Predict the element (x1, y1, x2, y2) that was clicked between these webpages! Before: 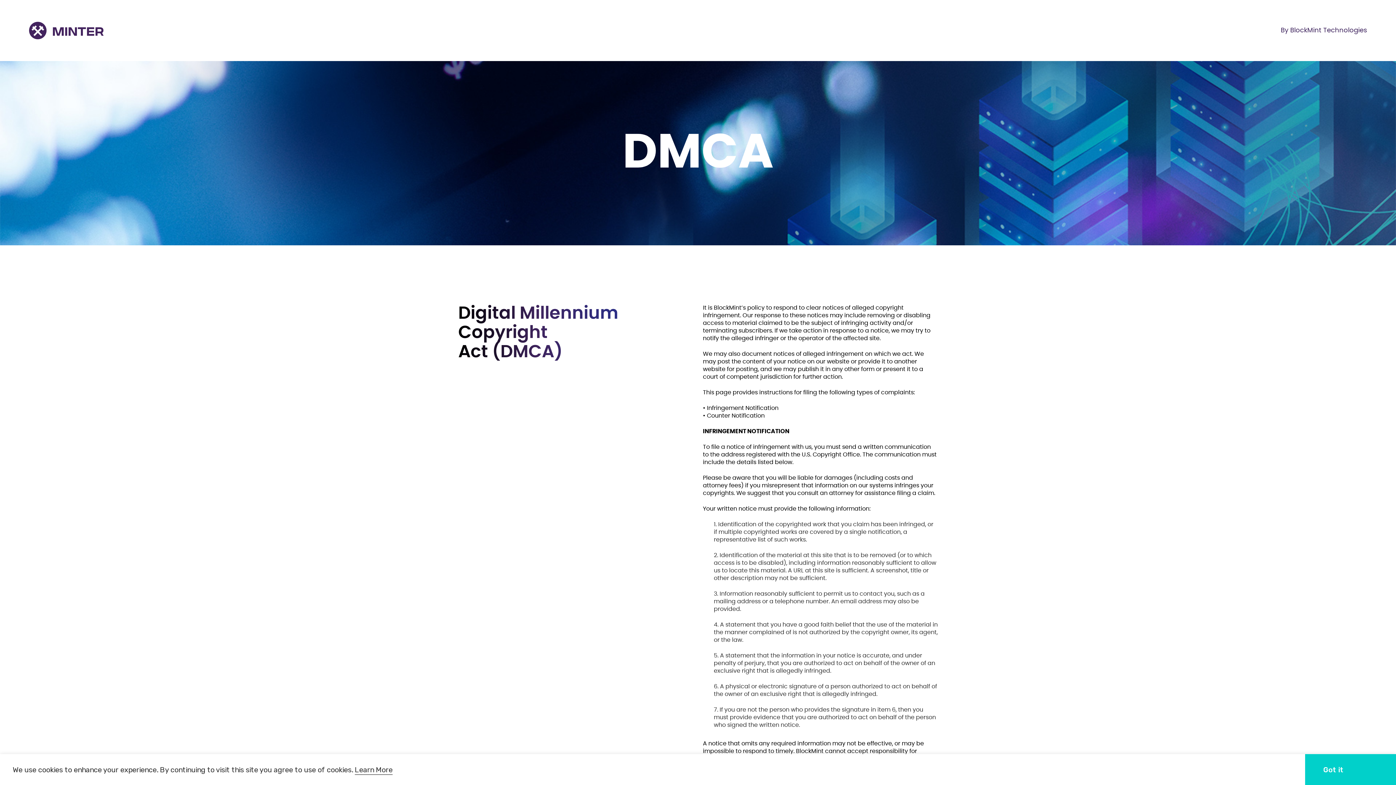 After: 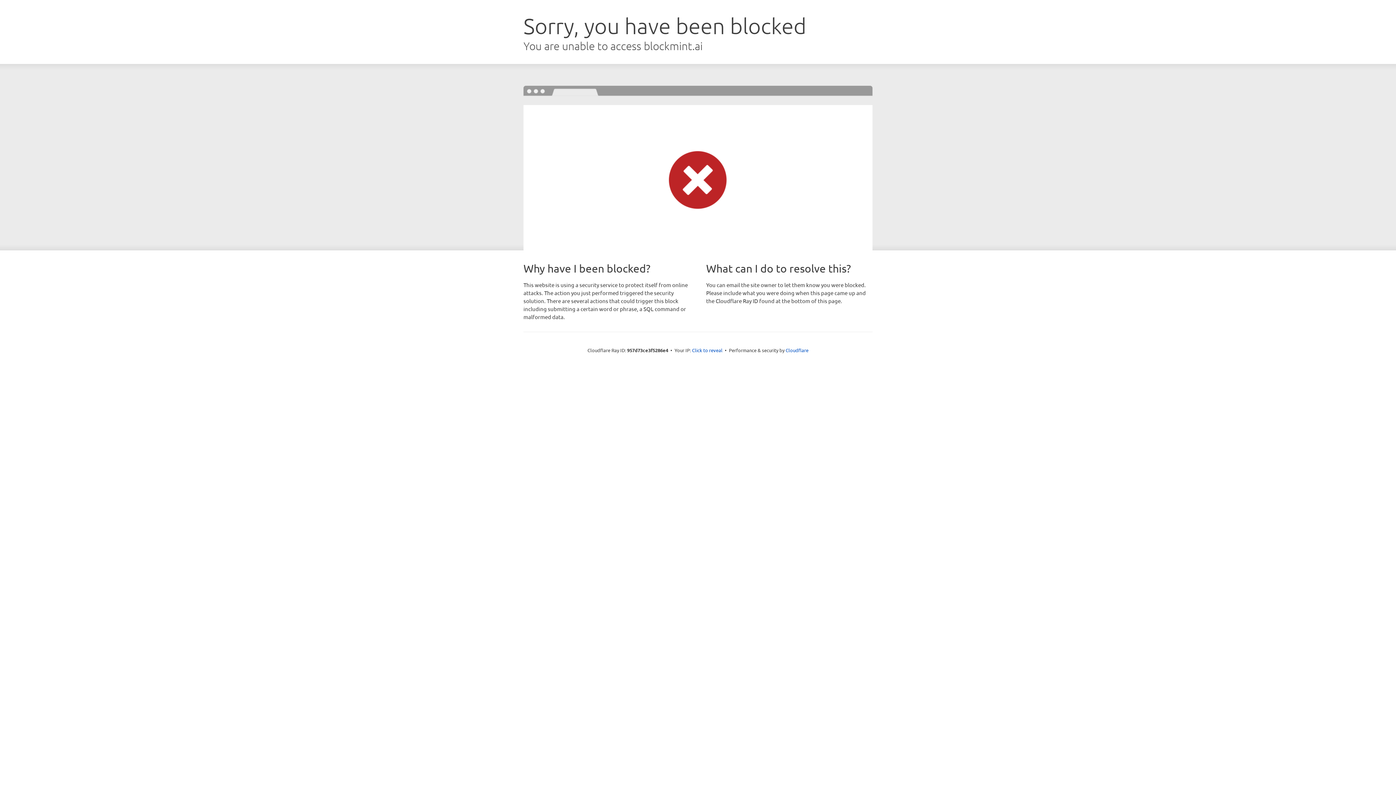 Action: bbox: (1281, 26, 1367, 34) label: By BlockMint Technologies